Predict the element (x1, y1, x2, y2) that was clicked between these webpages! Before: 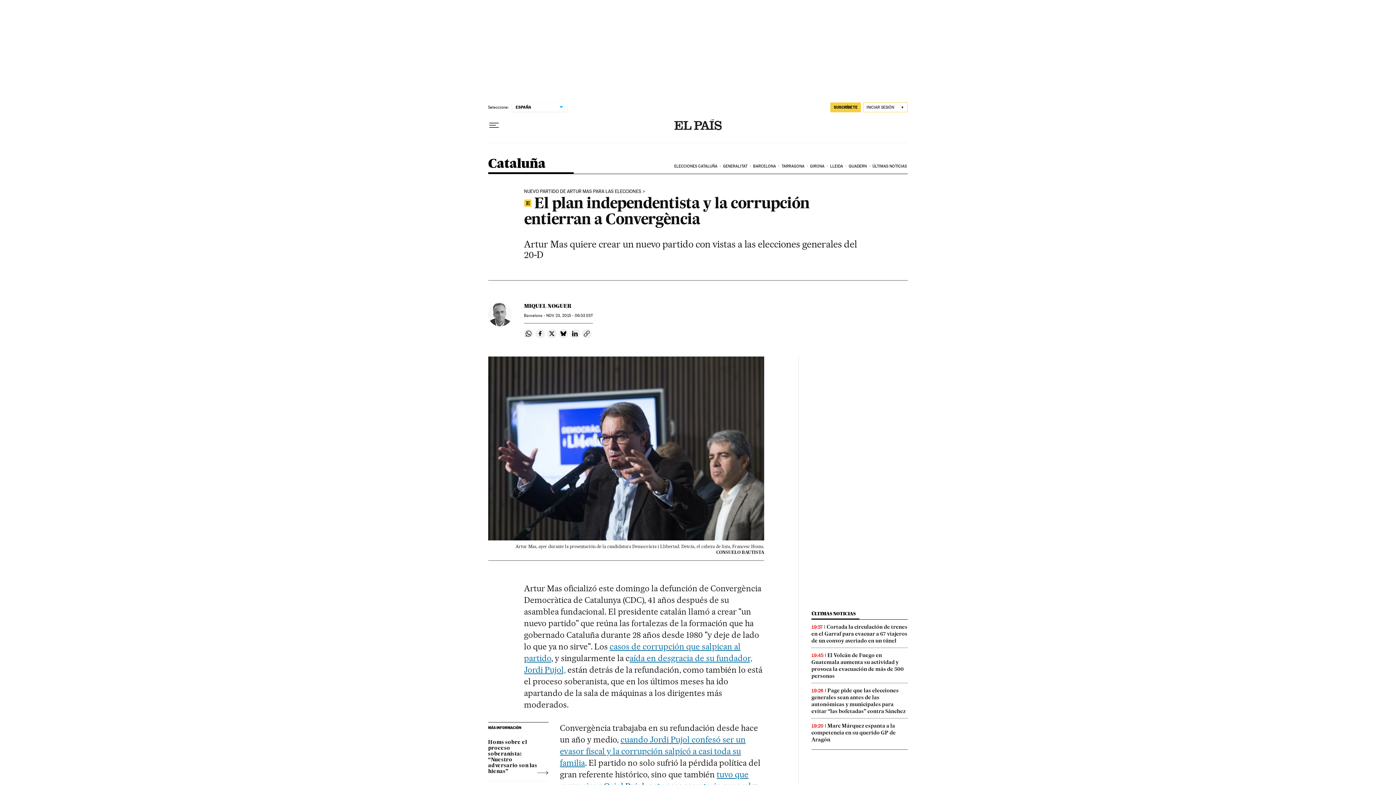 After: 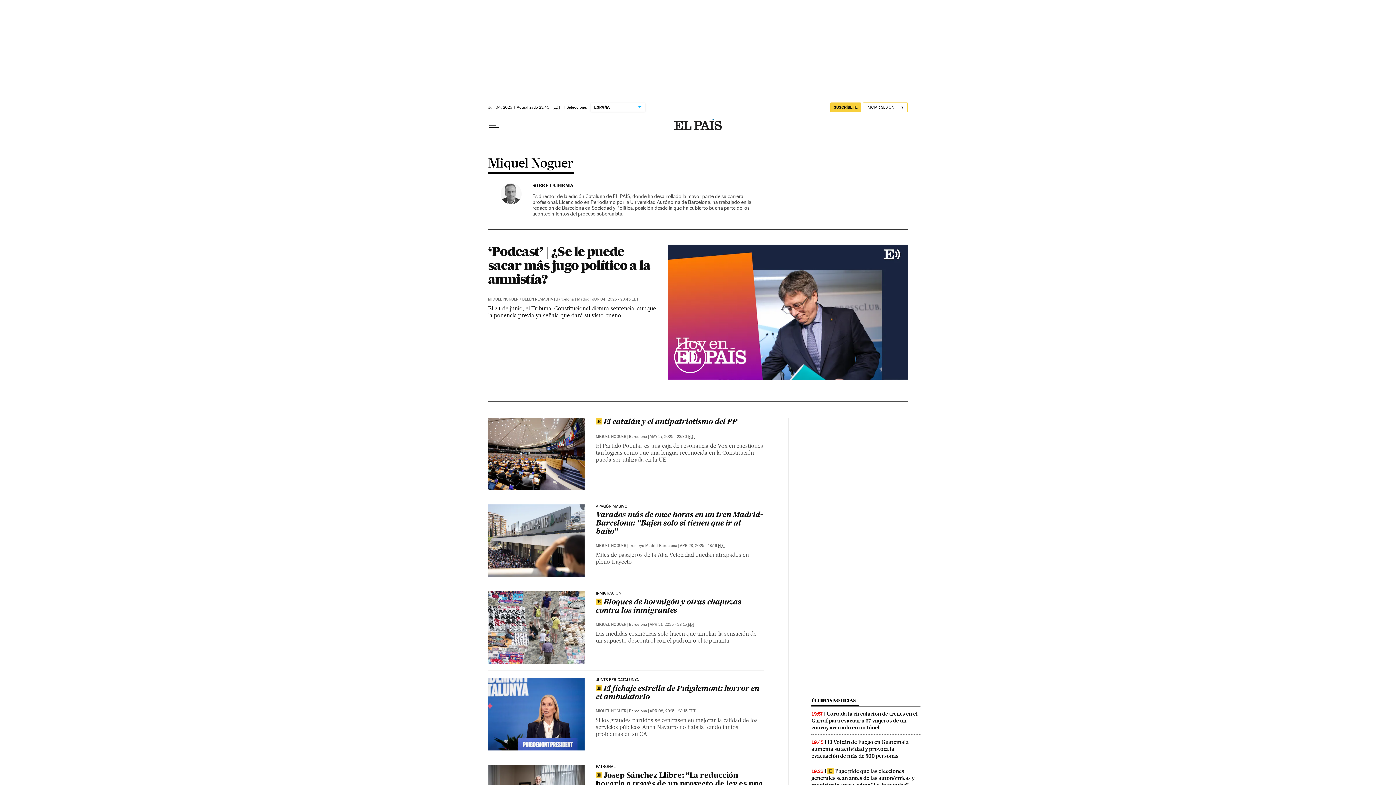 Action: label: MIQUEL NOGUER bbox: (524, 302, 571, 309)